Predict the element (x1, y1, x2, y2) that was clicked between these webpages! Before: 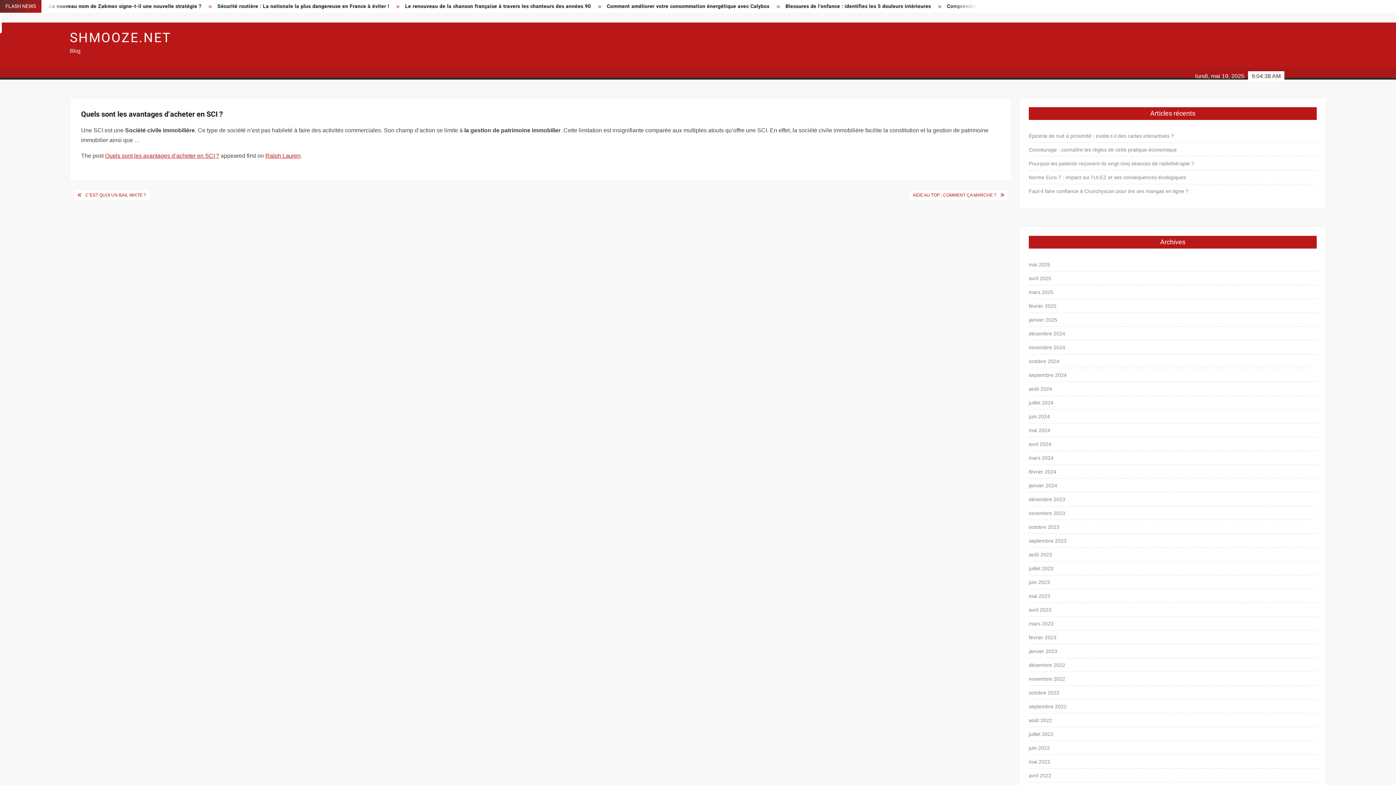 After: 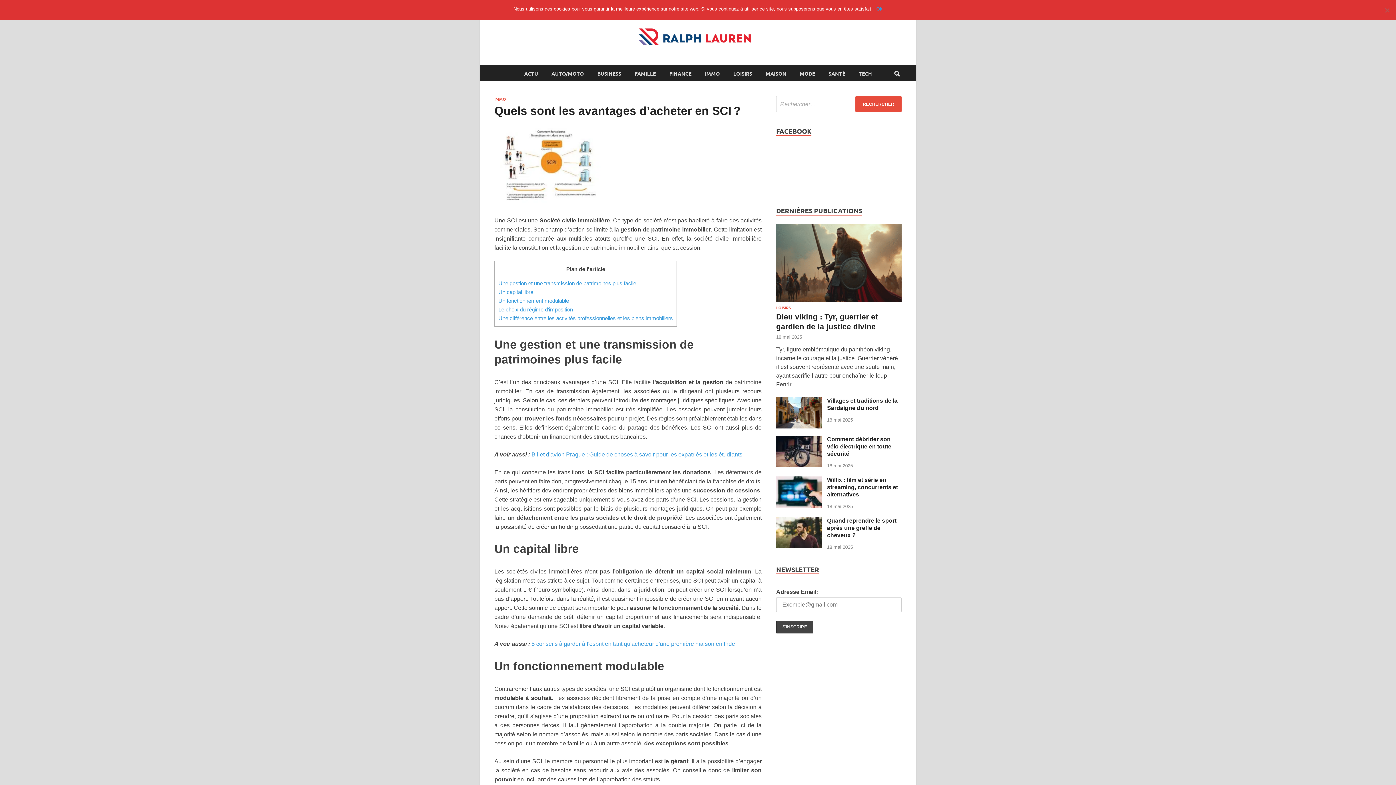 Action: bbox: (1029, 145, 1177, 154) label: Covoiturage : connaître les règles de cette pratique économique